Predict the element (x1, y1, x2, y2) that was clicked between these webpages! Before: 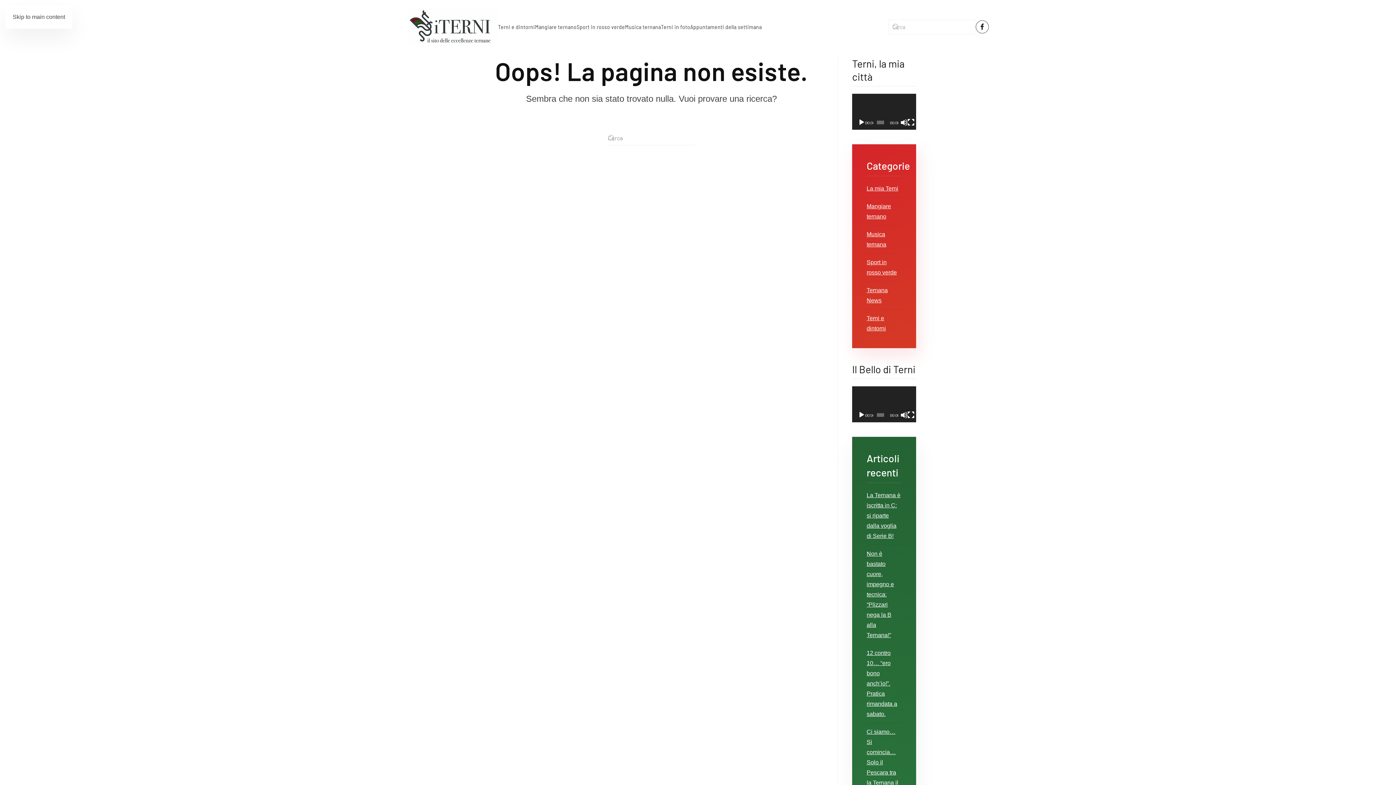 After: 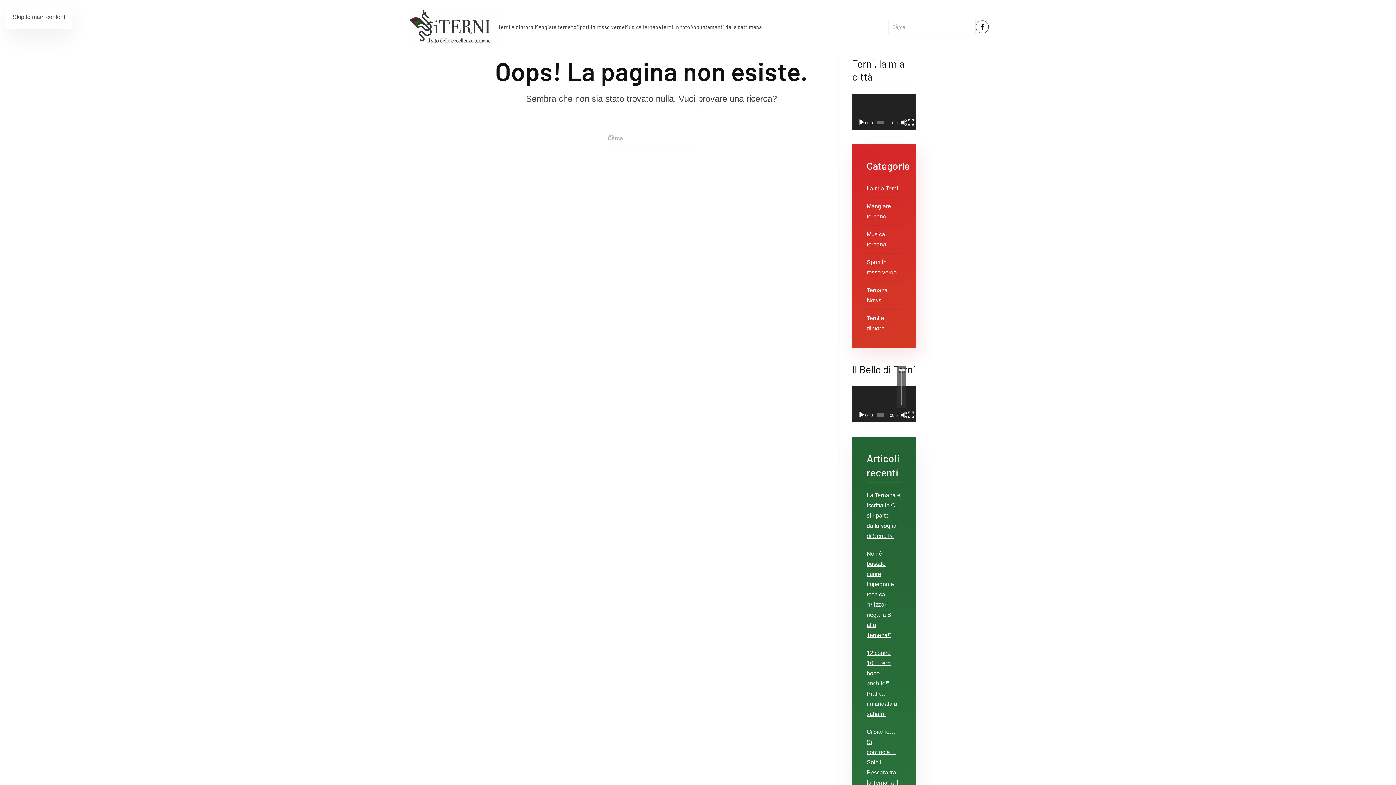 Action: label: Muto bbox: (900, 411, 907, 419)